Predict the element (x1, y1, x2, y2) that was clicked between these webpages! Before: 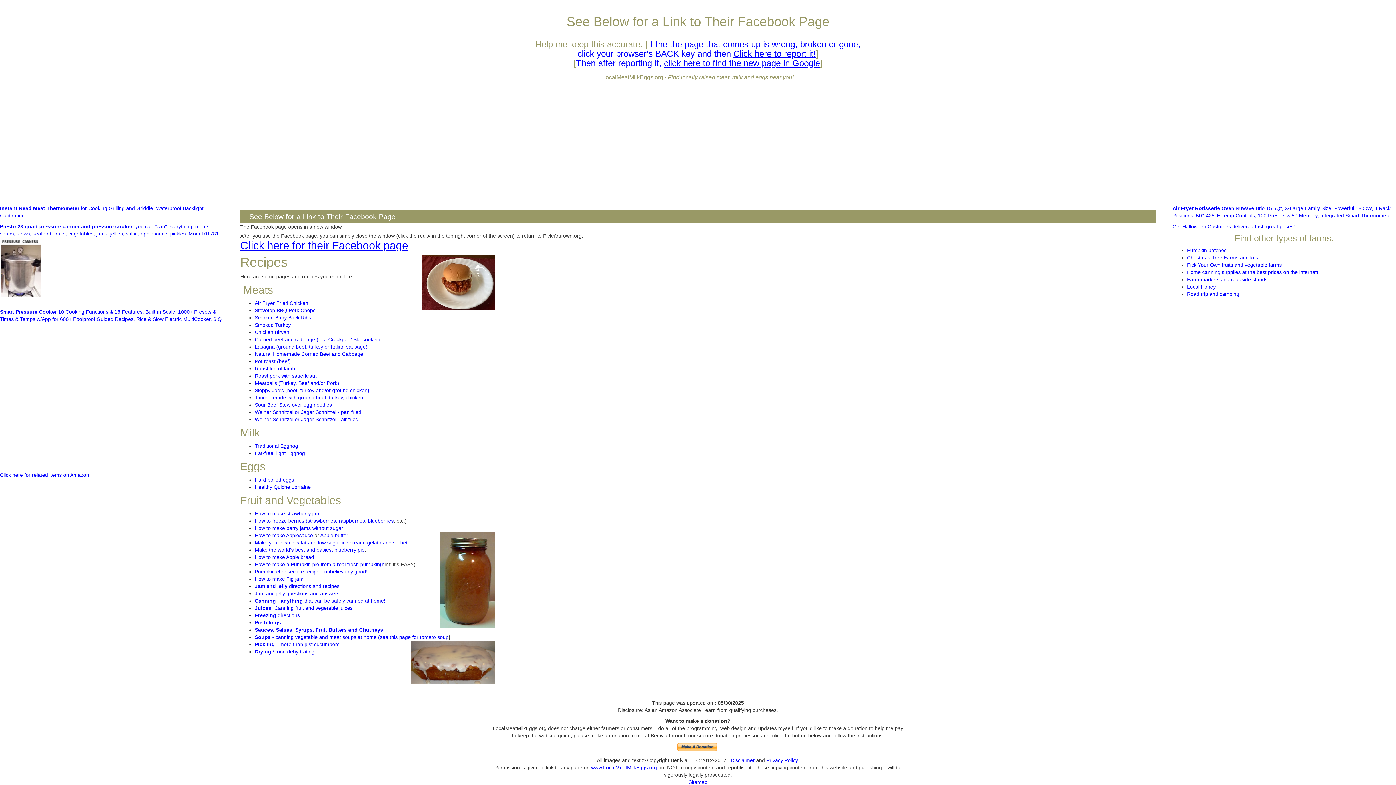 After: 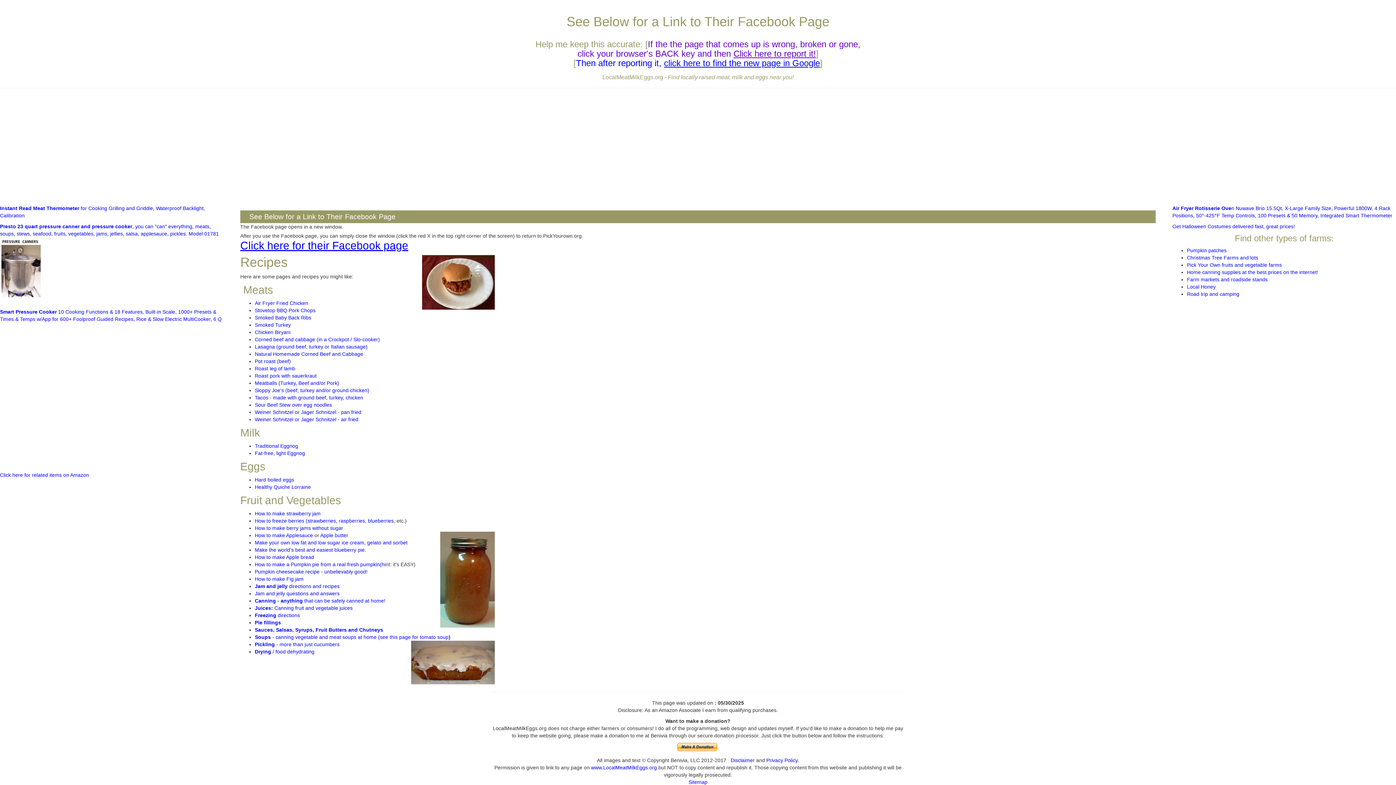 Action: bbox: (577, 39, 860, 58) label: If the the page that comes up is wrong, broken or gone,
click your browser's BACK key and then Click here to report it!